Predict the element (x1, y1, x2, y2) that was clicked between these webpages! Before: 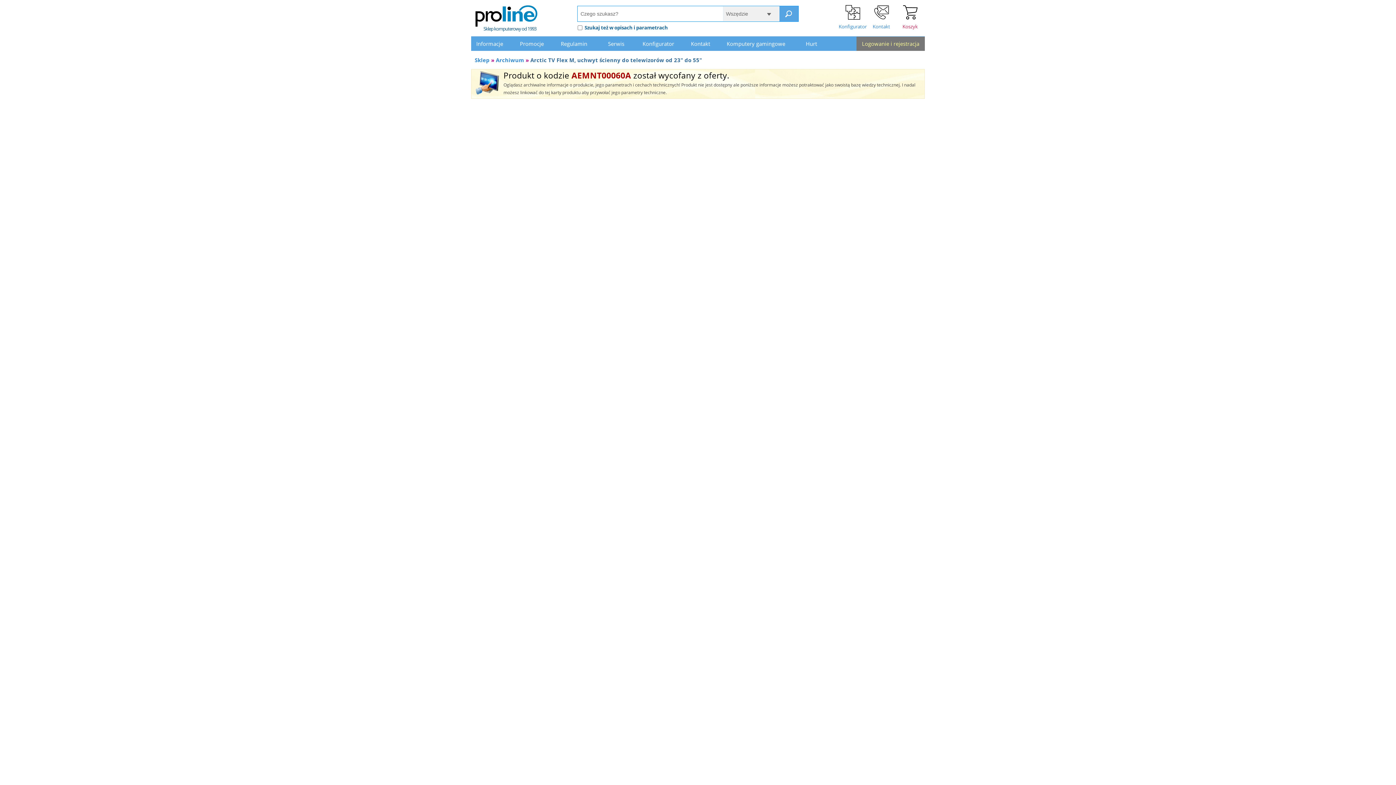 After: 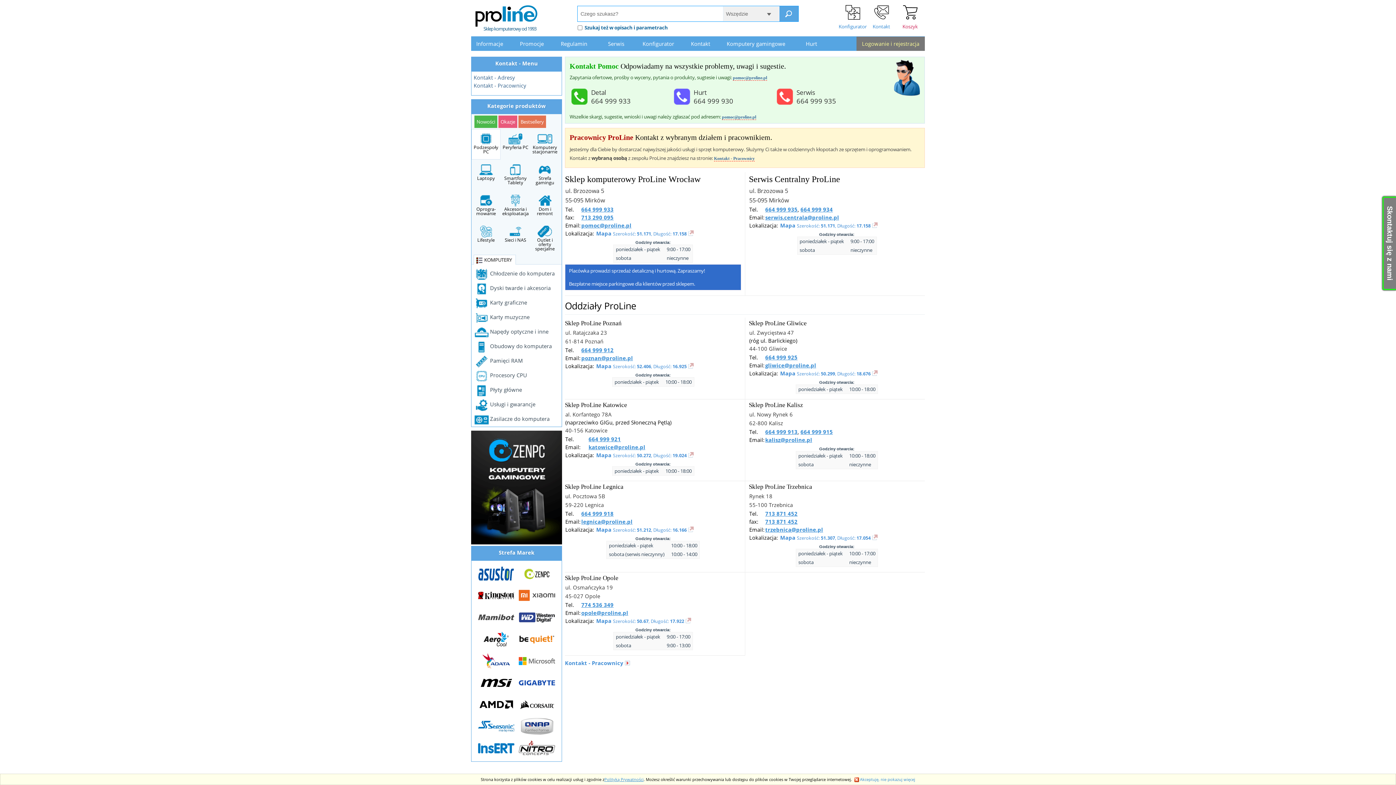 Action: label: Kontakt bbox: (867, 5, 895, 19)